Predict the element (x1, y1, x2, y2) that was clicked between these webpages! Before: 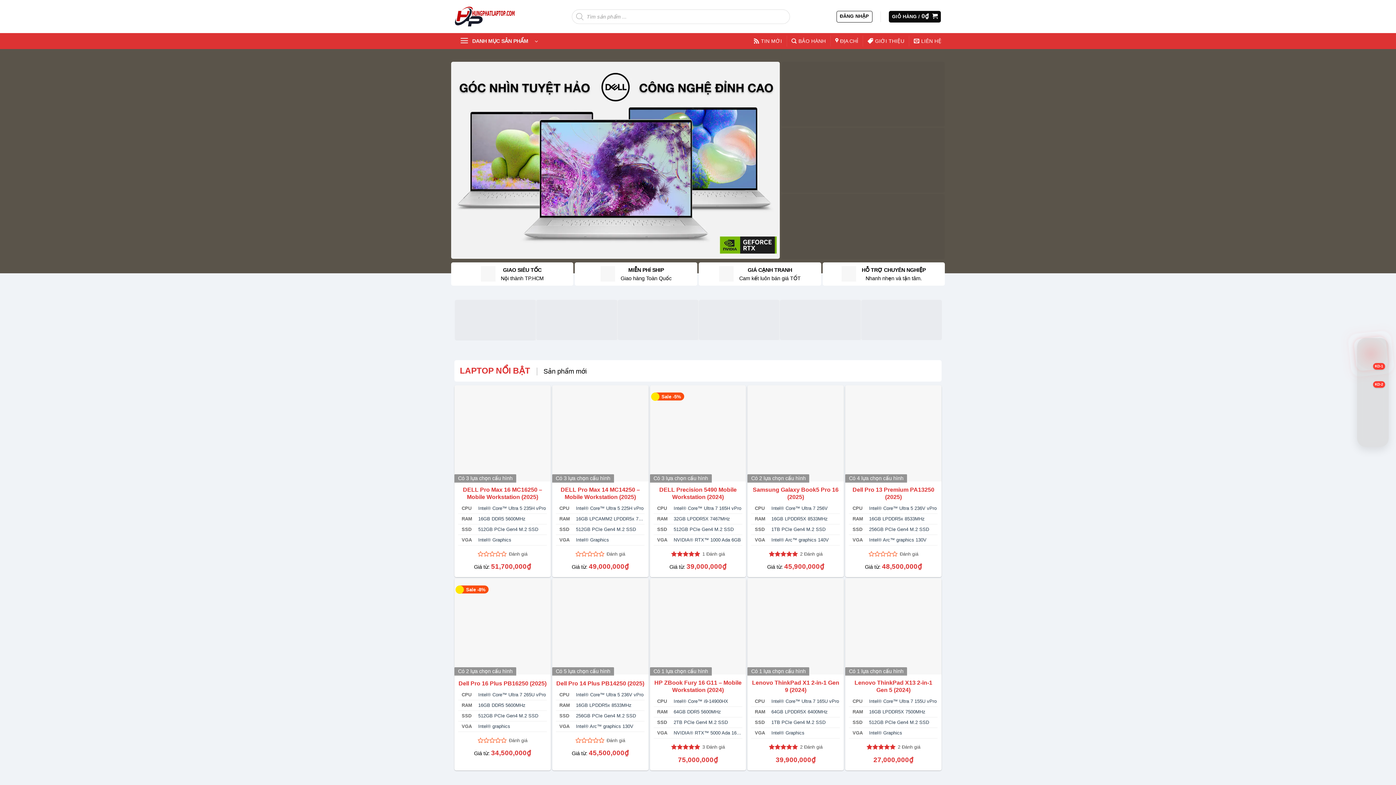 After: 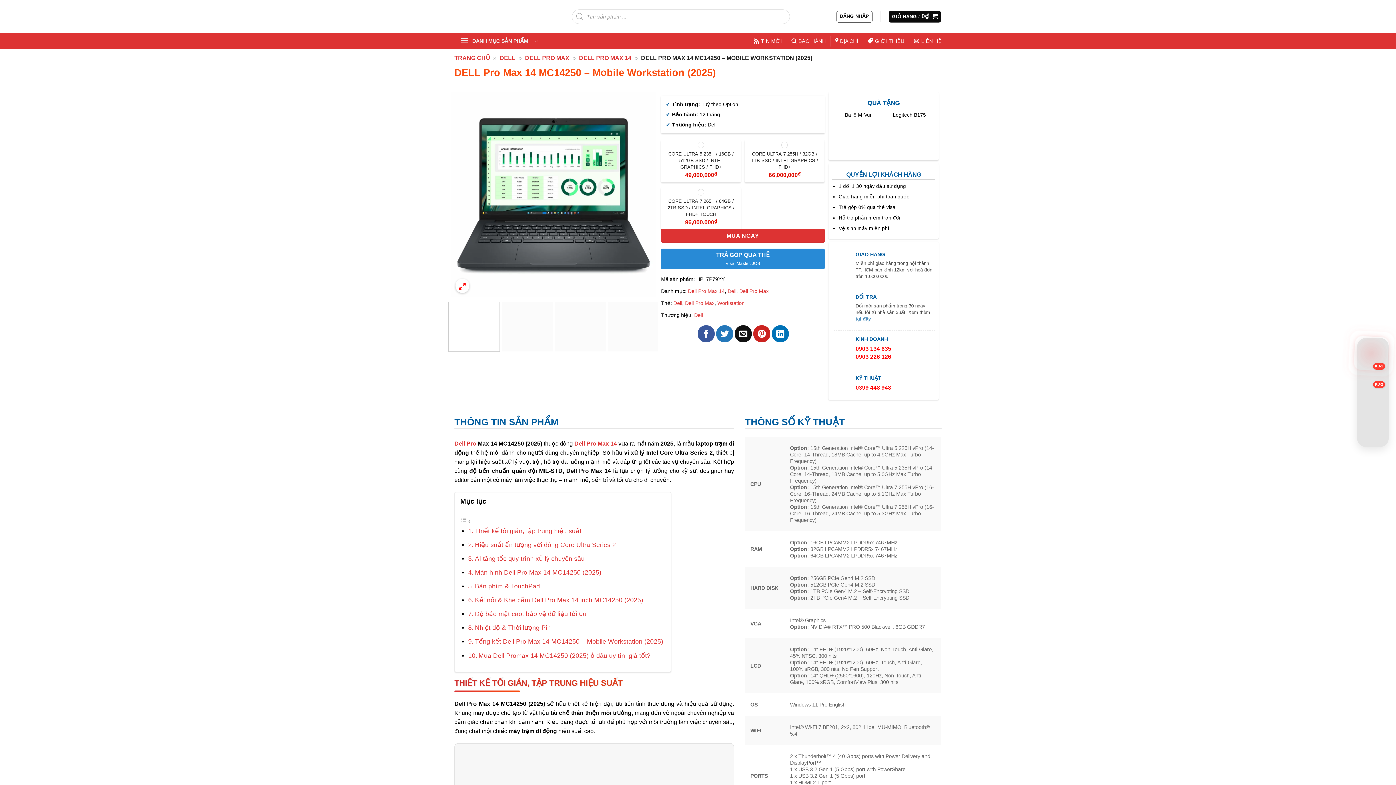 Action: label: DELL Pro Max 14 MC14250 – Mobile Workstation (2025) bbox: (555, 486, 644, 501)